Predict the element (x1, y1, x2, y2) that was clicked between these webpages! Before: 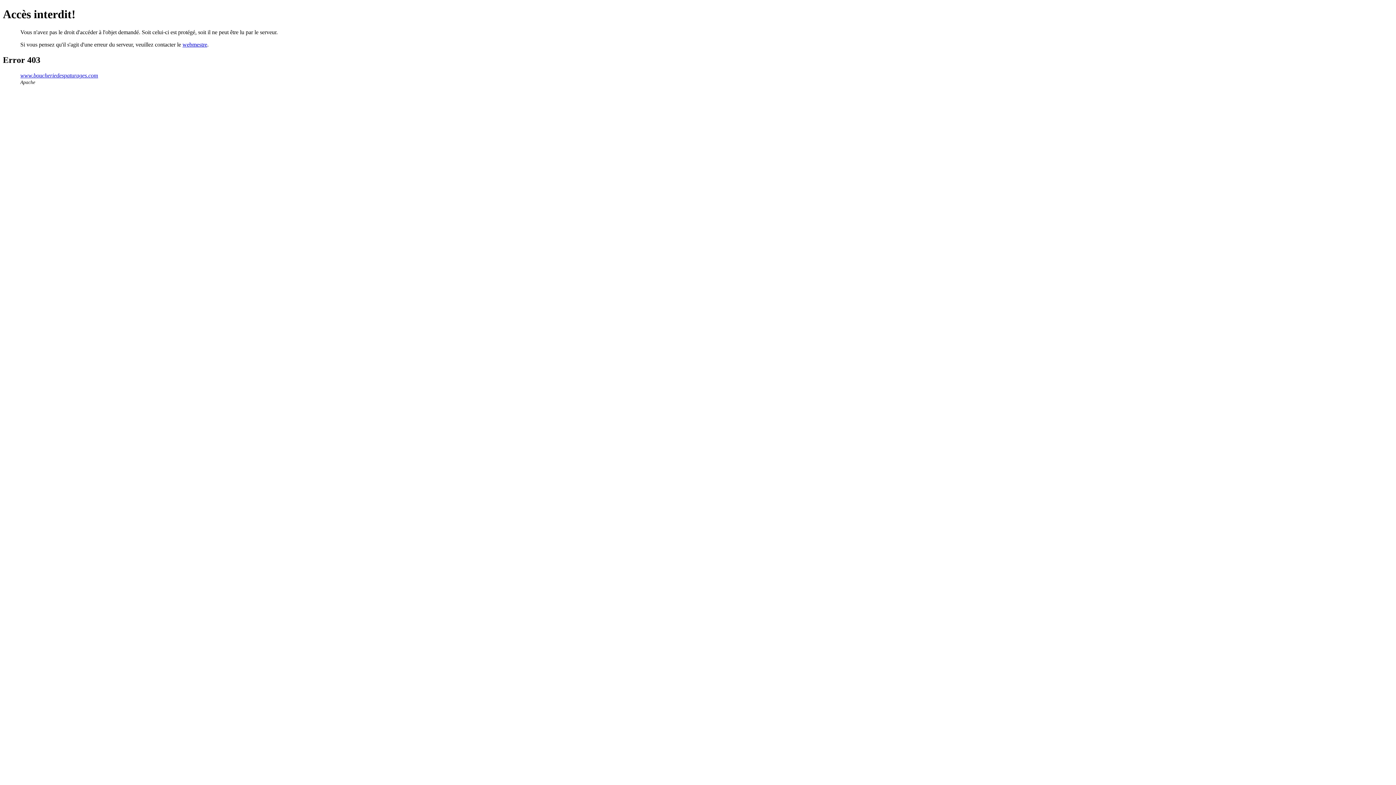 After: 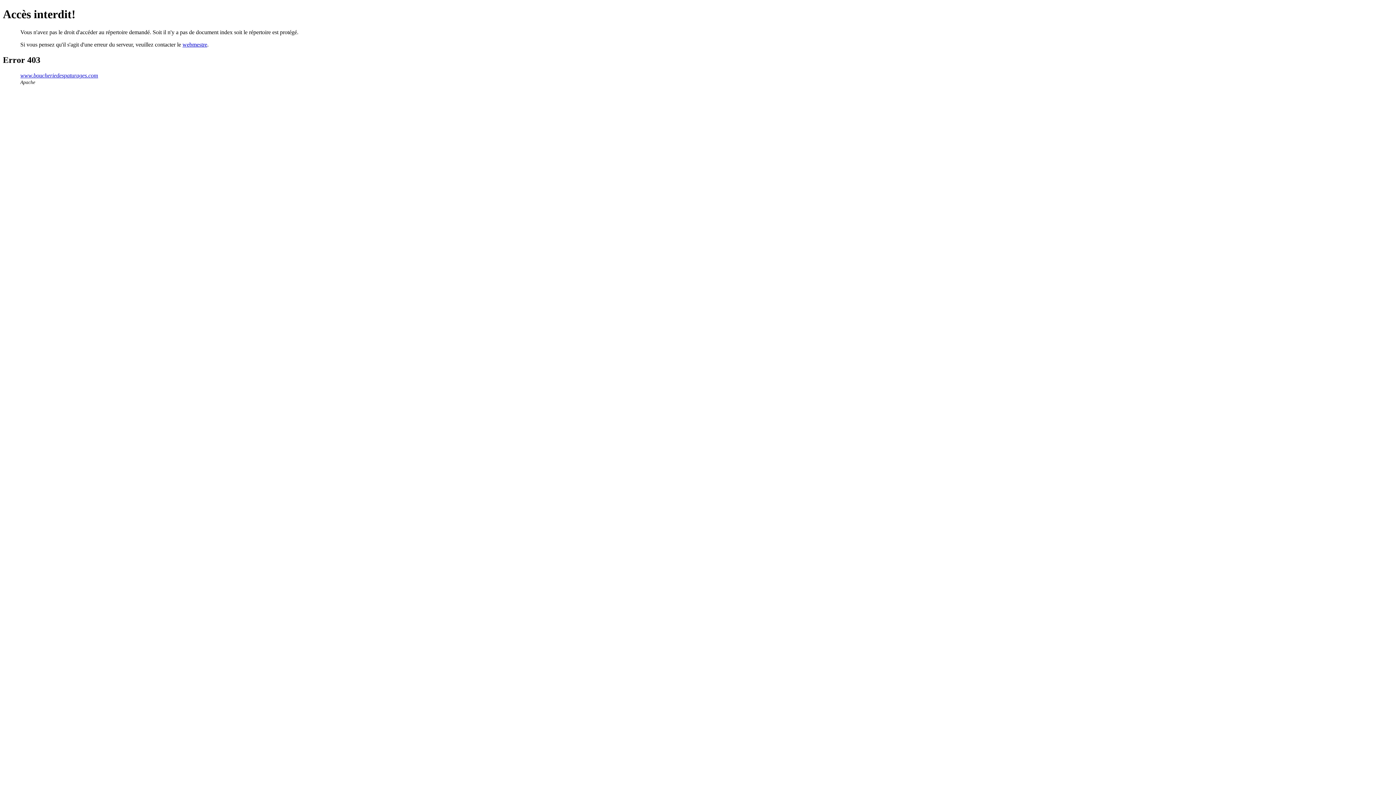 Action: bbox: (20, 72, 98, 78) label: www.boucheriedespaturages.com